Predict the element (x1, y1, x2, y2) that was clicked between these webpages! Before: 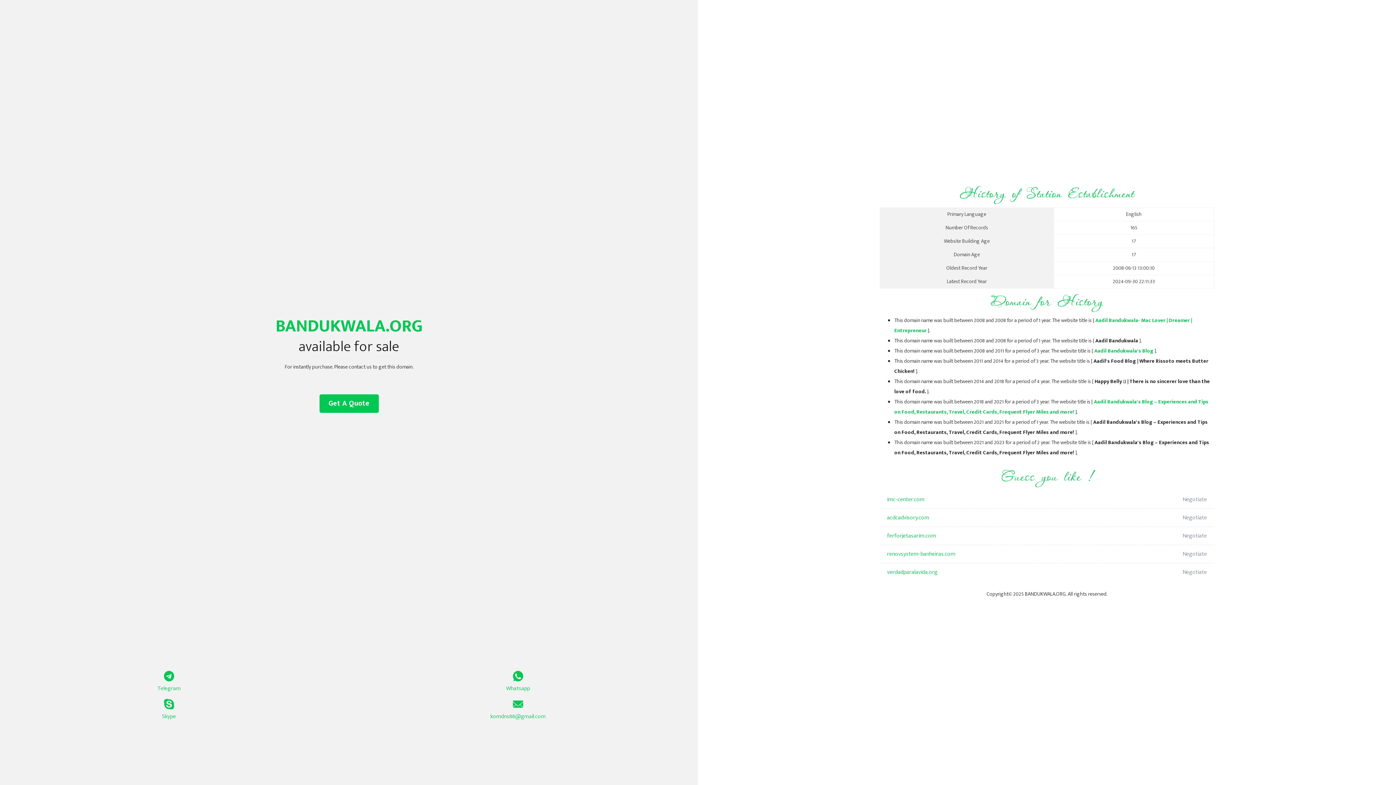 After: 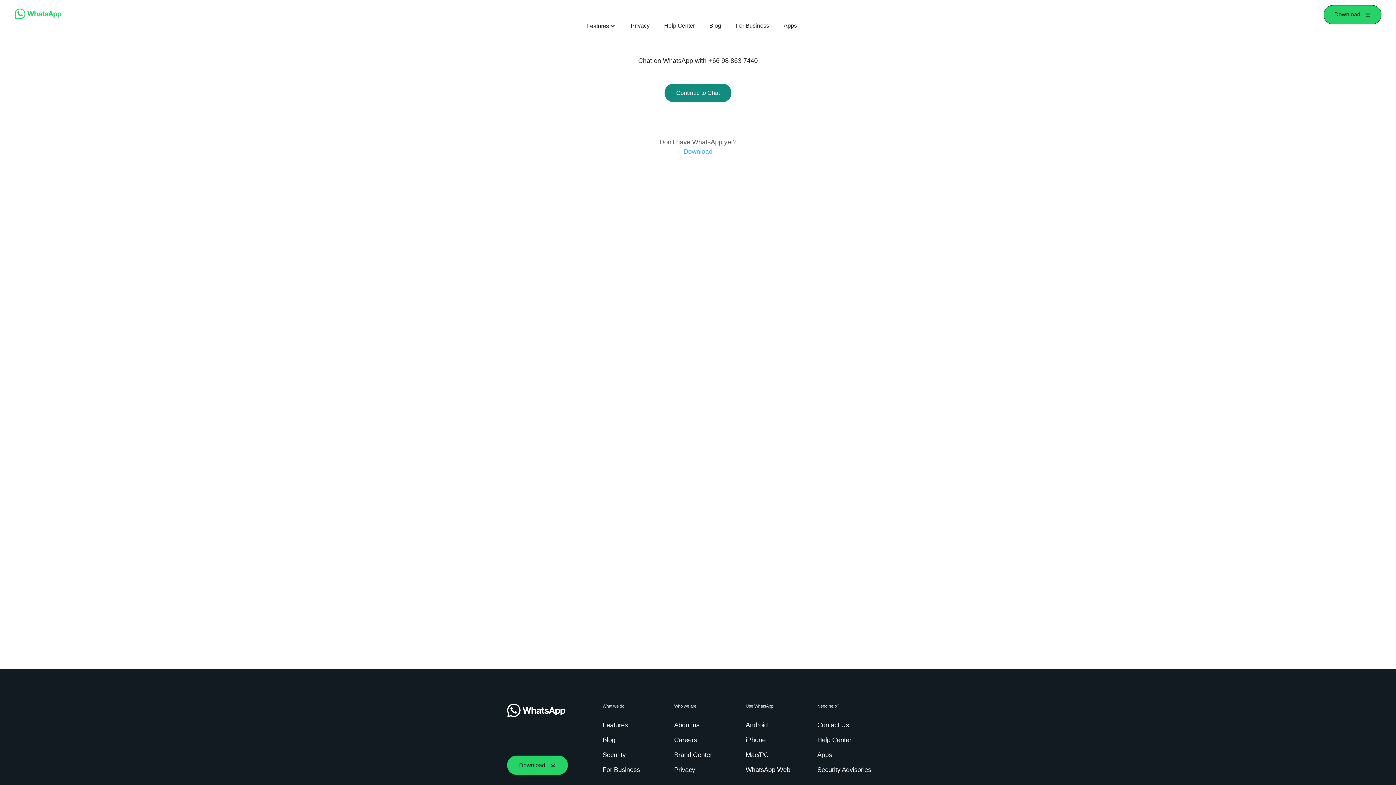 Action: bbox: (349, 671, 687, 693) label: Whatsapp